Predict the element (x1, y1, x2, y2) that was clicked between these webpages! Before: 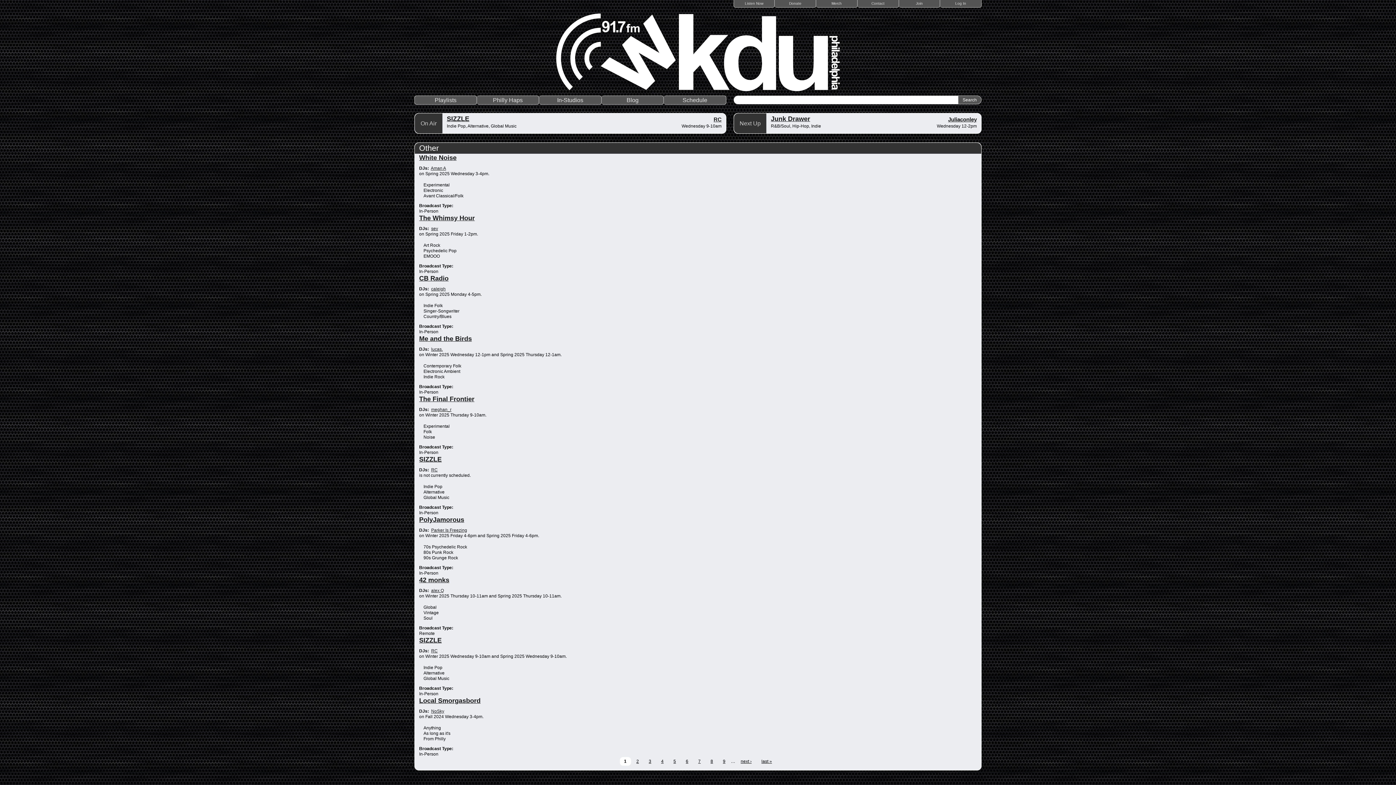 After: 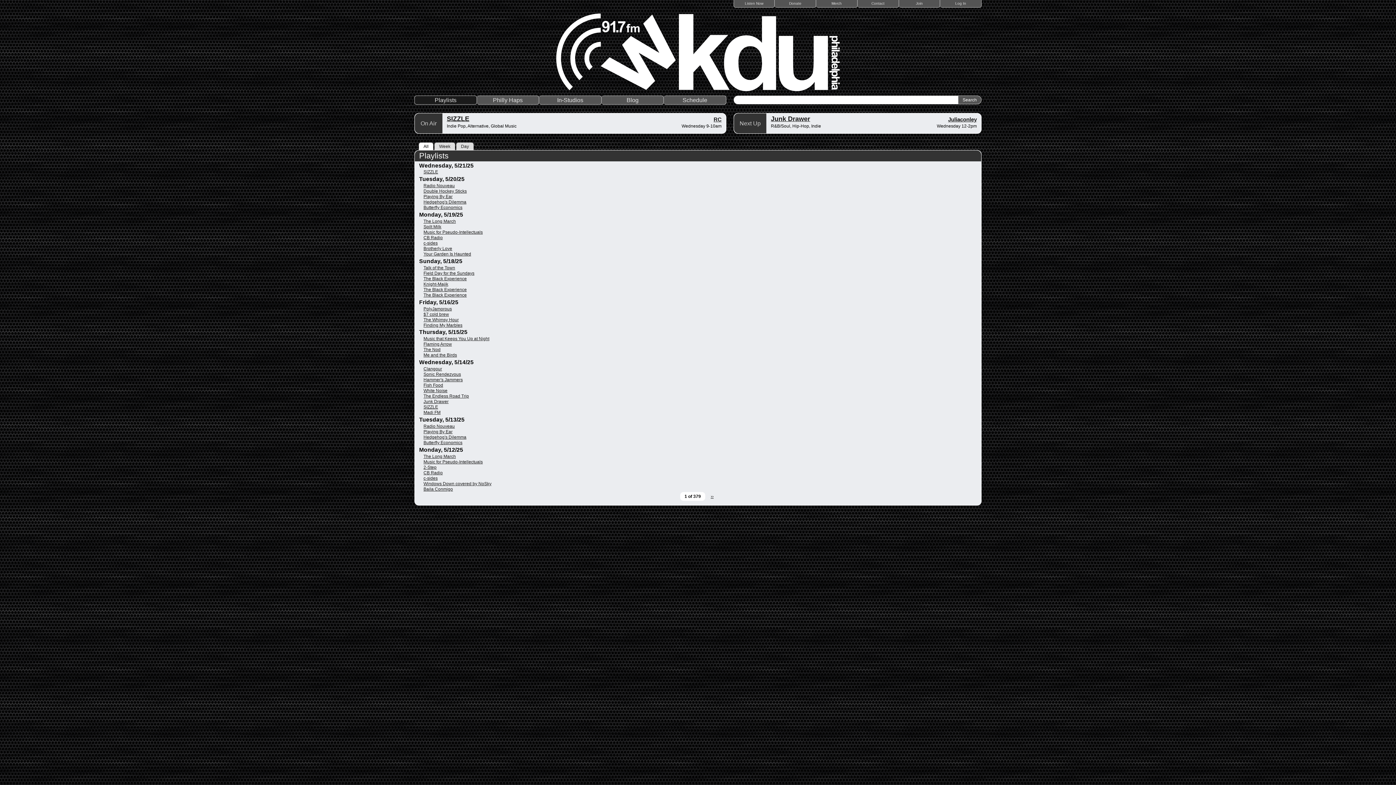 Action: bbox: (414, 95, 476, 104) label: Playlists